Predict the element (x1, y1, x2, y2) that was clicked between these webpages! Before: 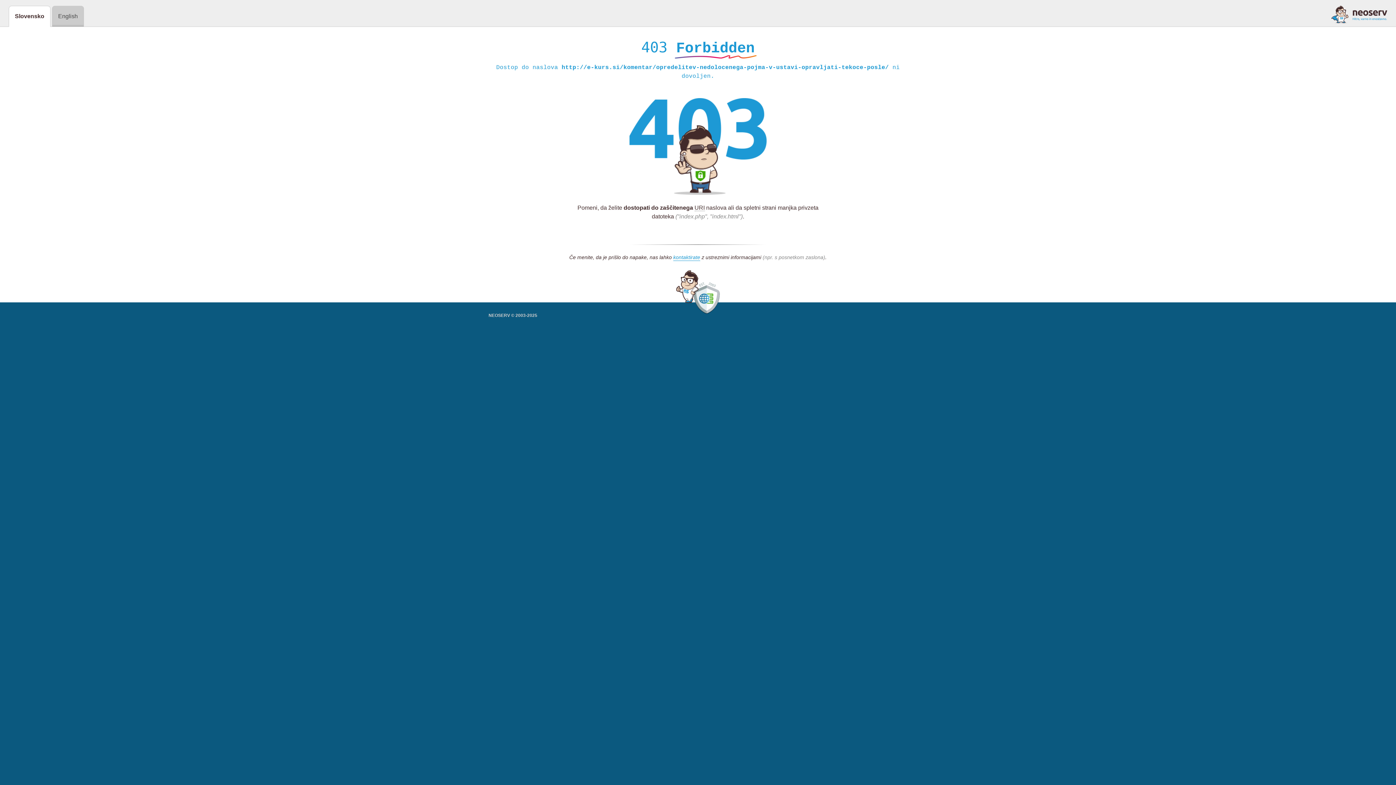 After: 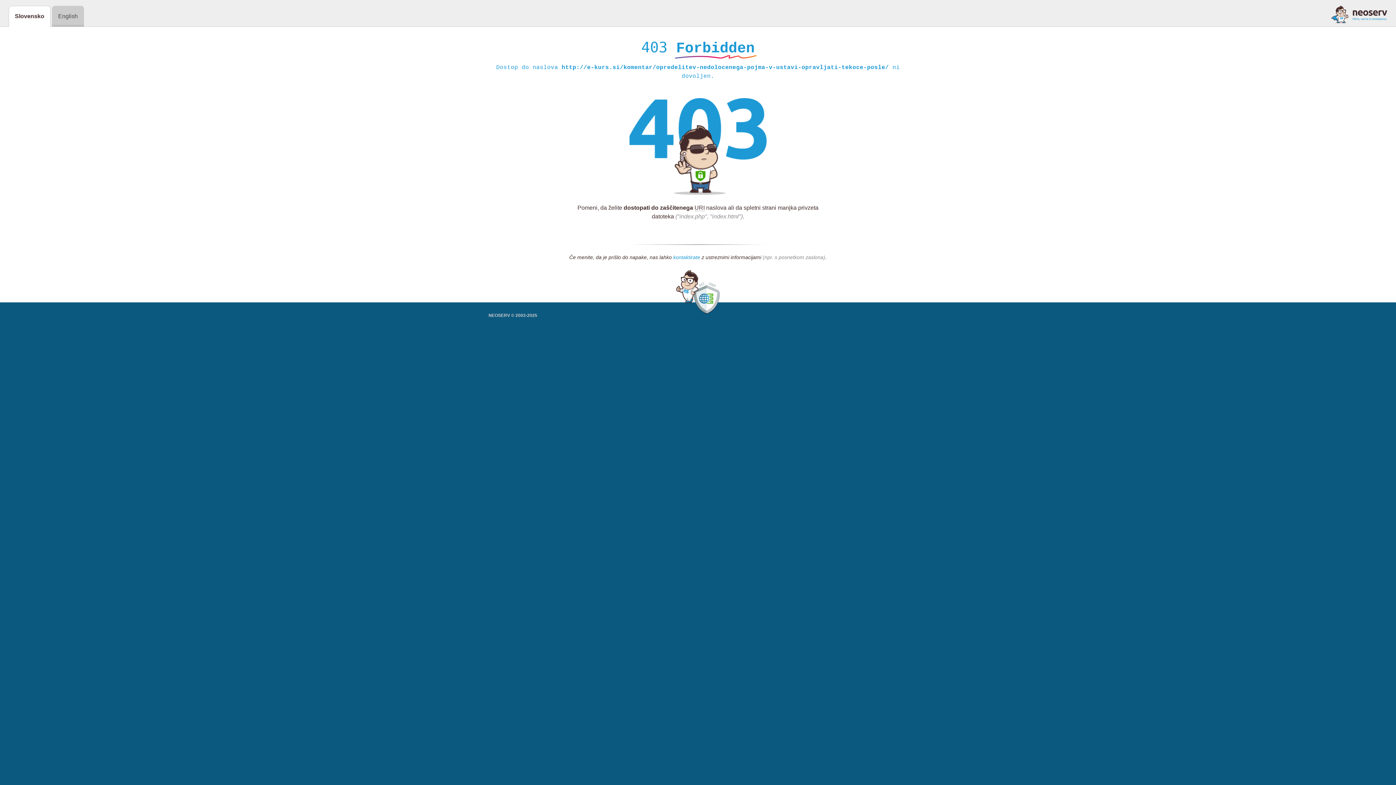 Action: bbox: (673, 254, 700, 261) label: kontaktirate